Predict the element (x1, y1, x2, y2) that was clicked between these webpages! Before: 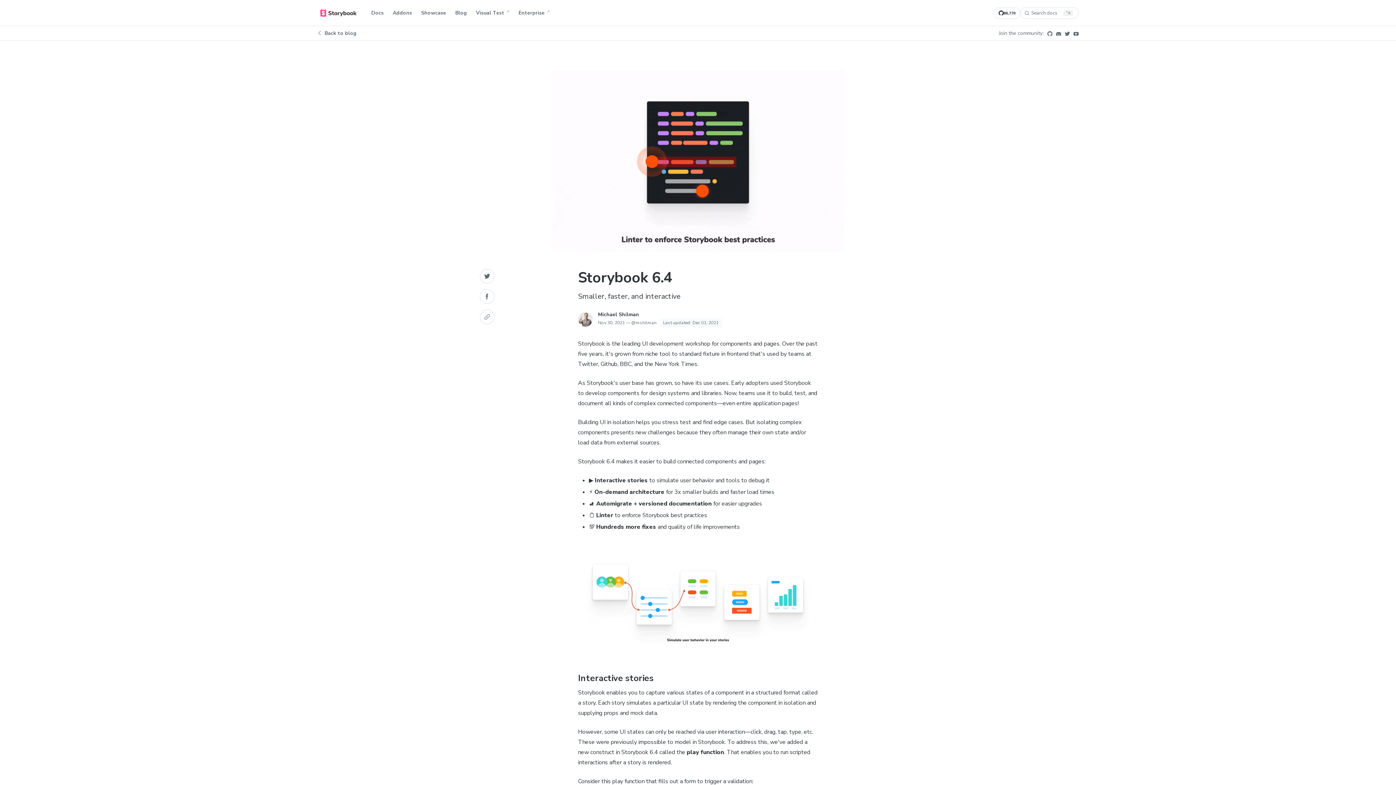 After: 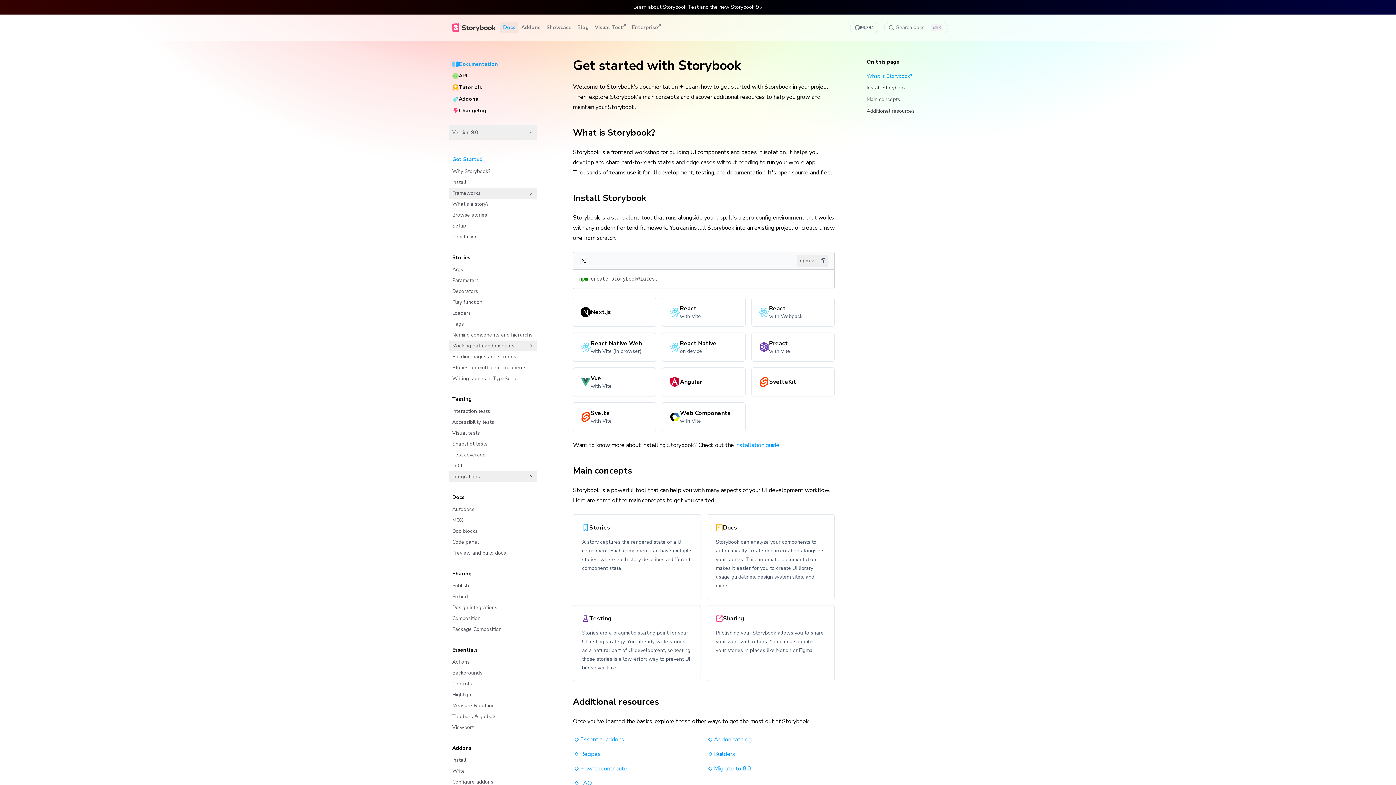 Action: label: Docs bbox: (368, 7, 386, 18)